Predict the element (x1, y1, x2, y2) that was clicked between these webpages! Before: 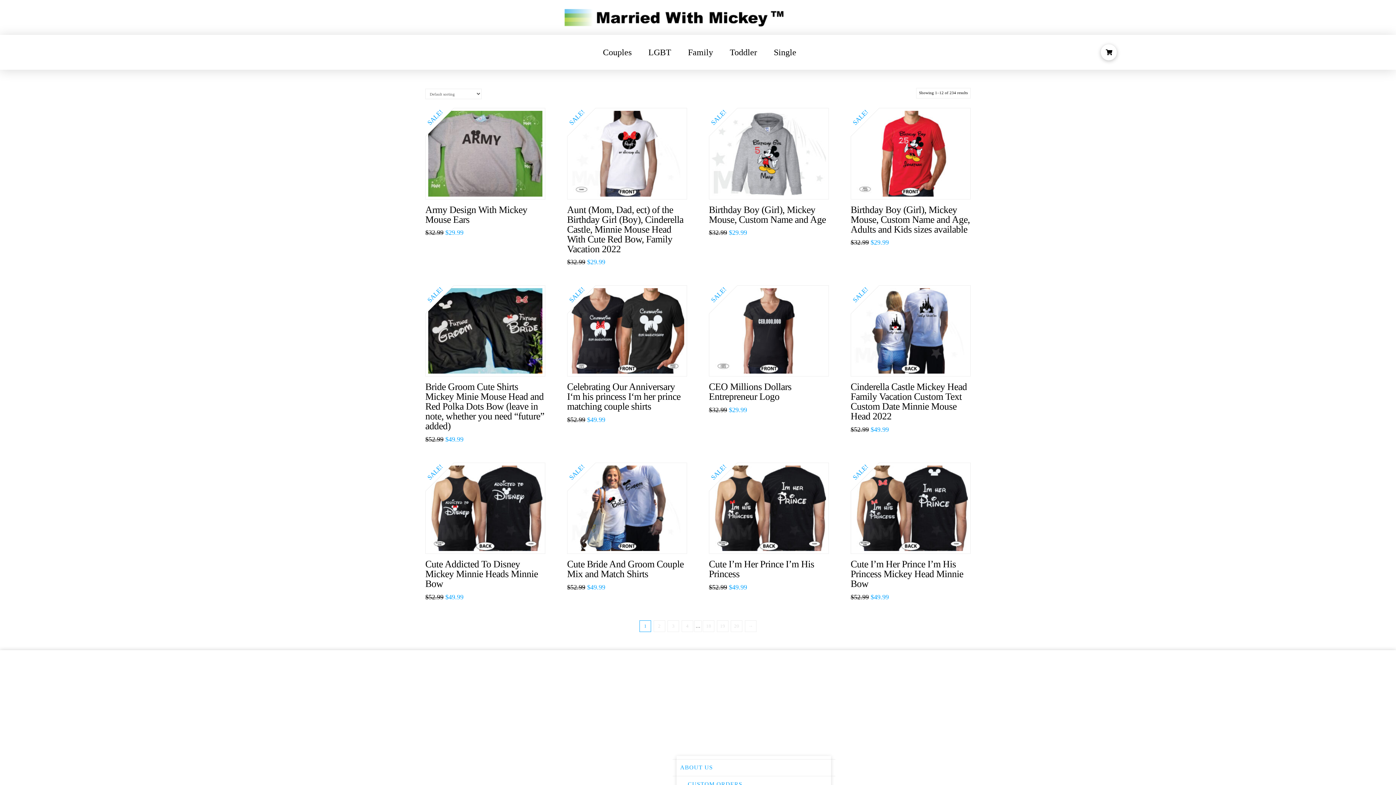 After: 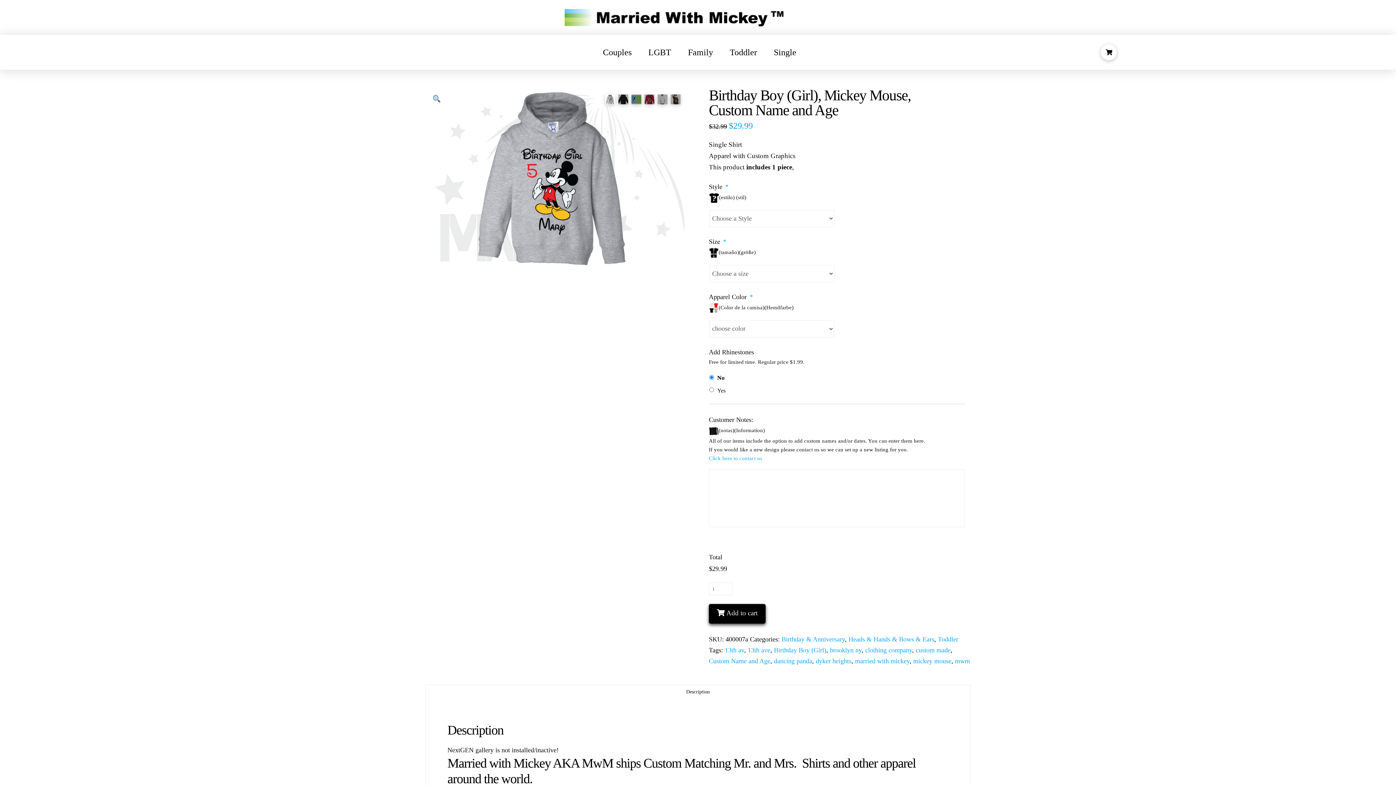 Action: label: Birthday Boy (Girl), Mickey Mouse, Custom Name and Age bbox: (709, 204, 826, 224)